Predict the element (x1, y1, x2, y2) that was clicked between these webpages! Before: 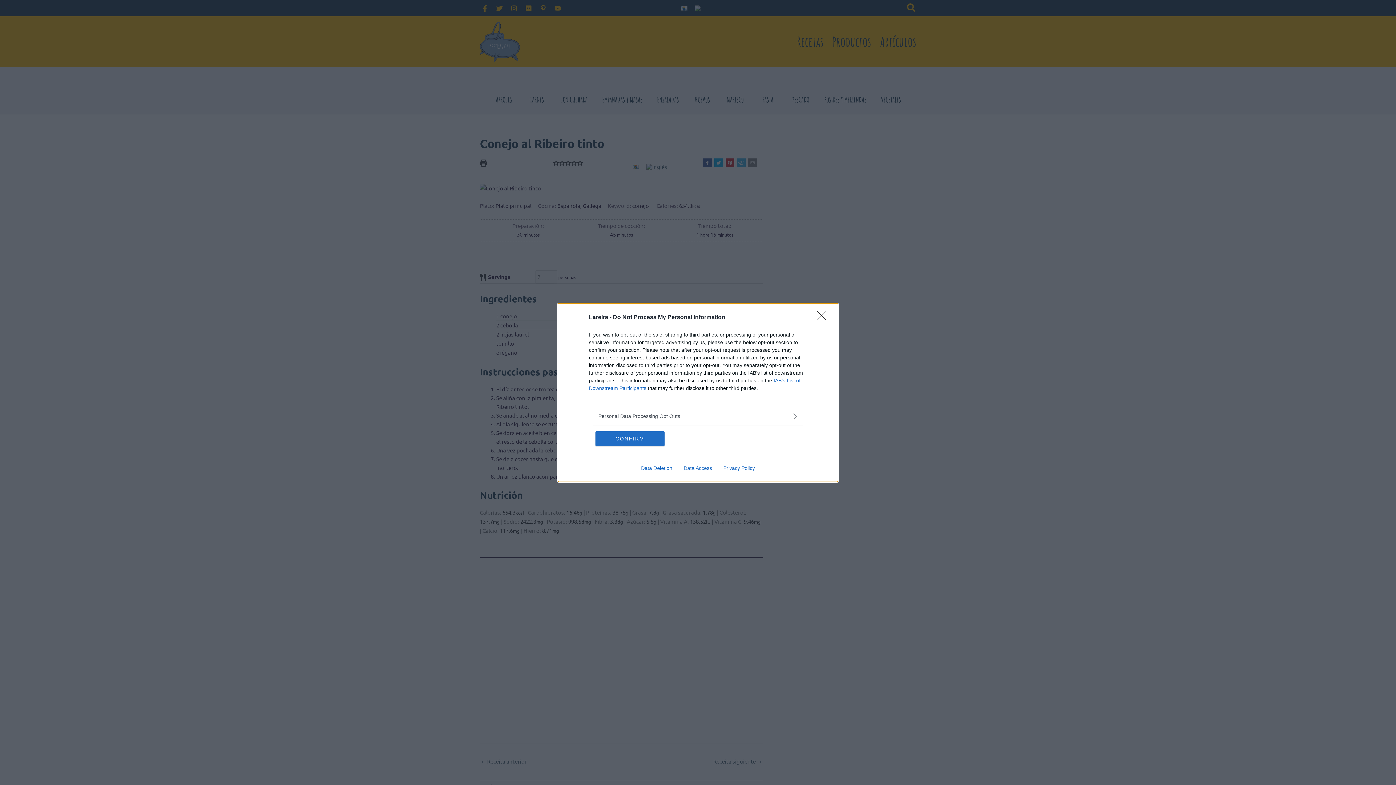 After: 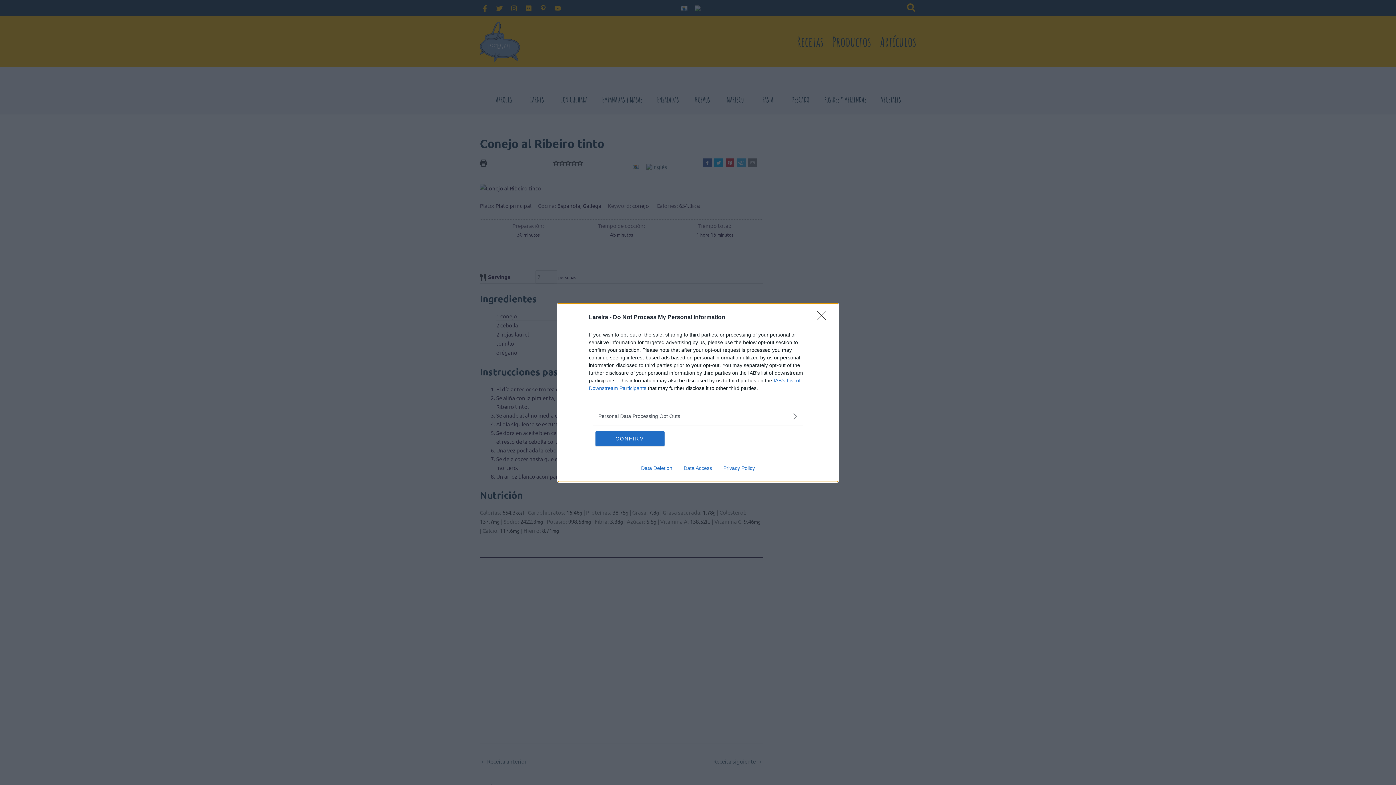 Action: label: Privacy Policy bbox: (717, 465, 760, 471)